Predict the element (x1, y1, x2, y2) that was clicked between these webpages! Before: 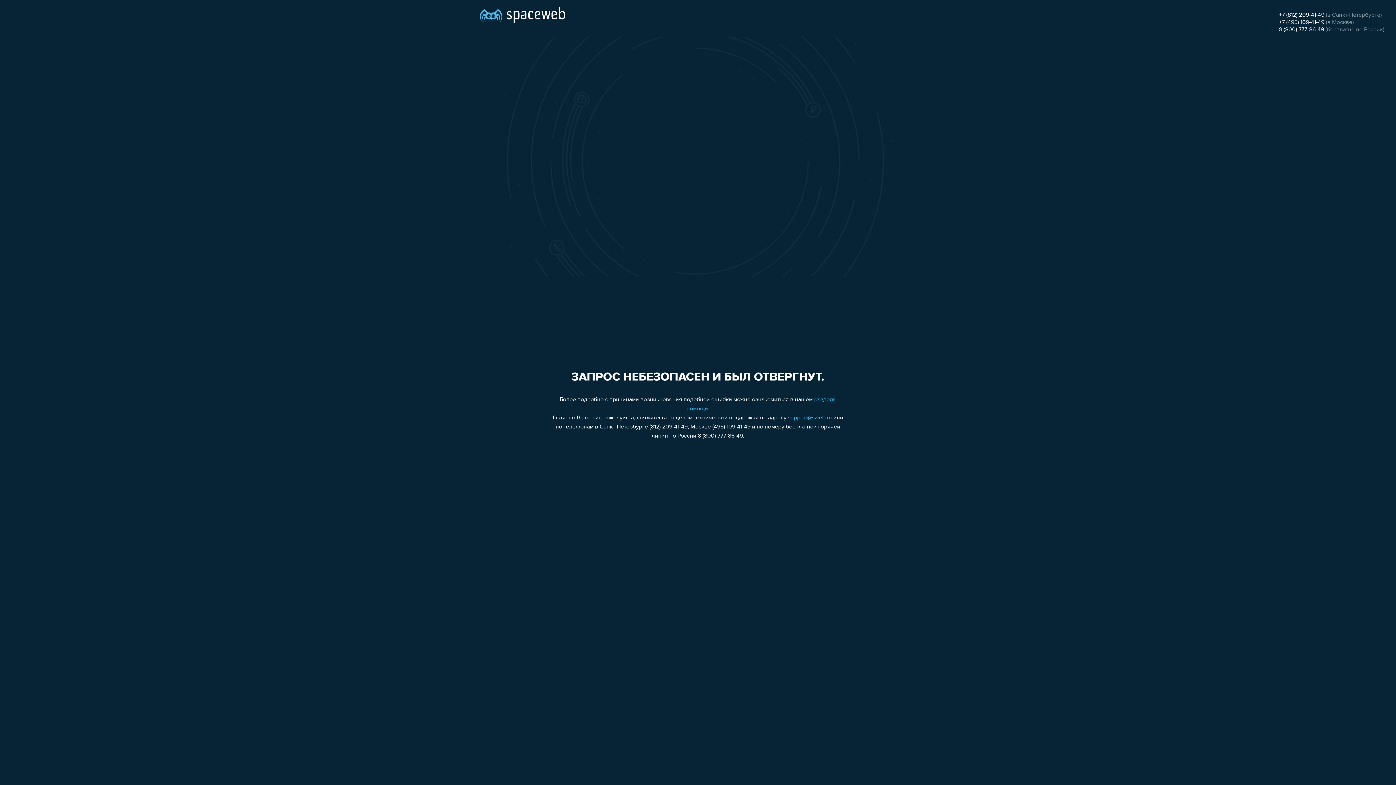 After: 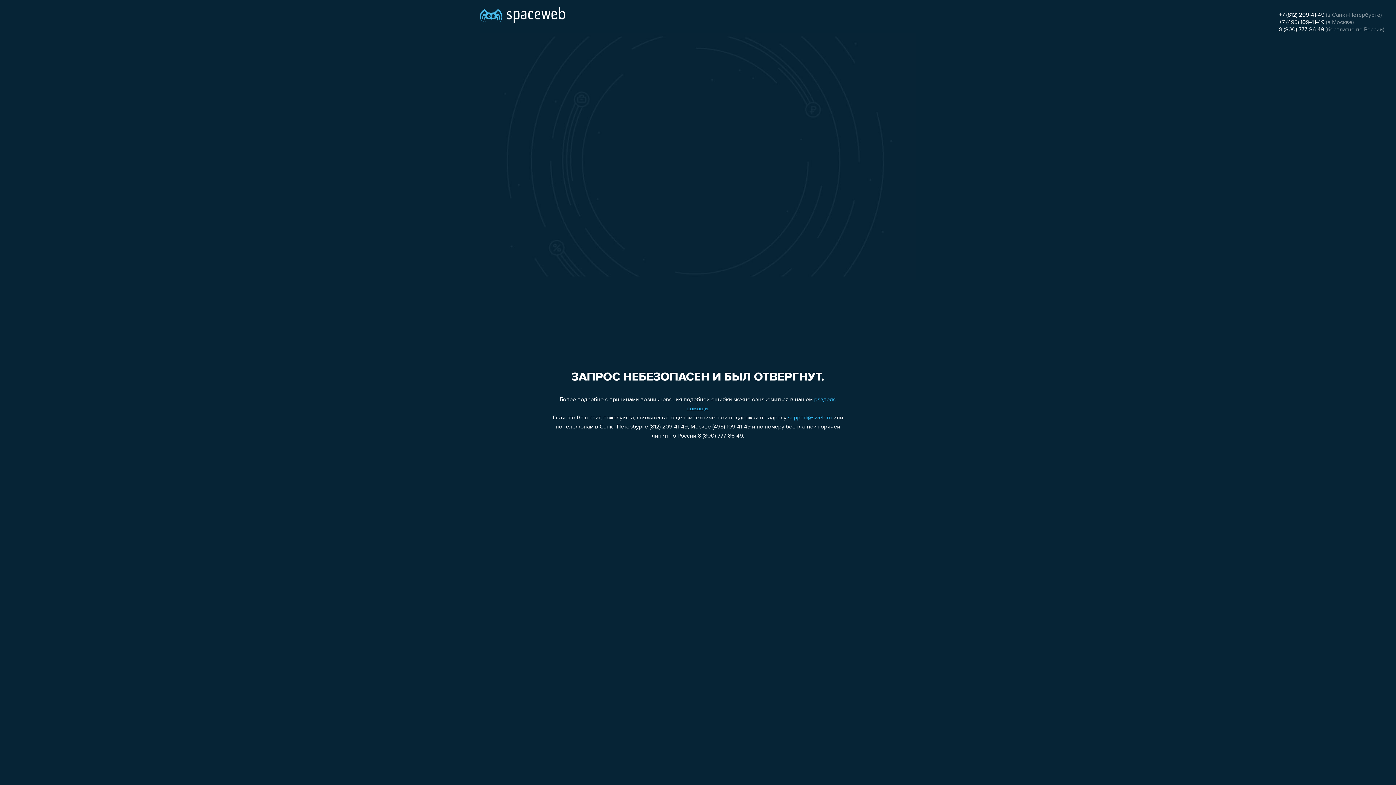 Action: label: support@sweb.ru bbox: (788, 415, 832, 421)